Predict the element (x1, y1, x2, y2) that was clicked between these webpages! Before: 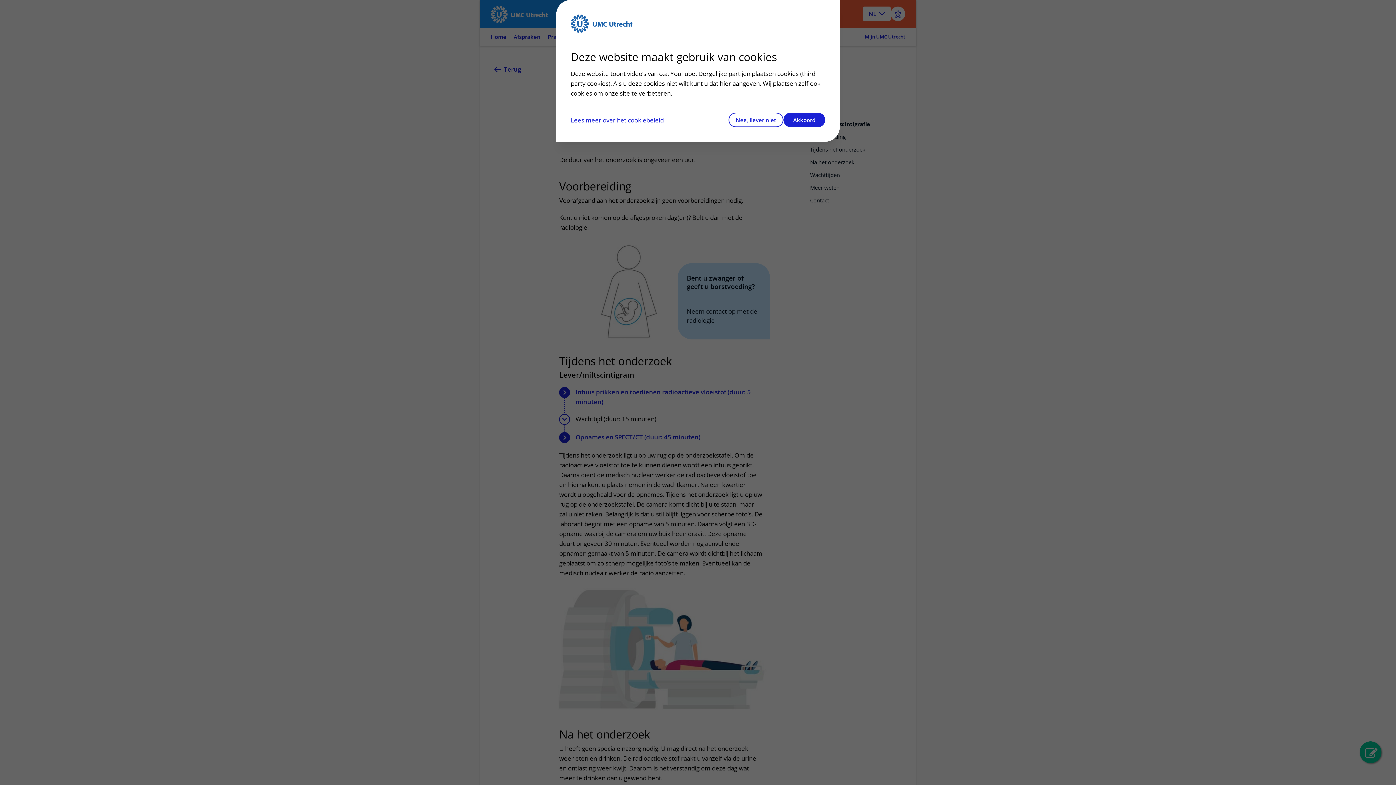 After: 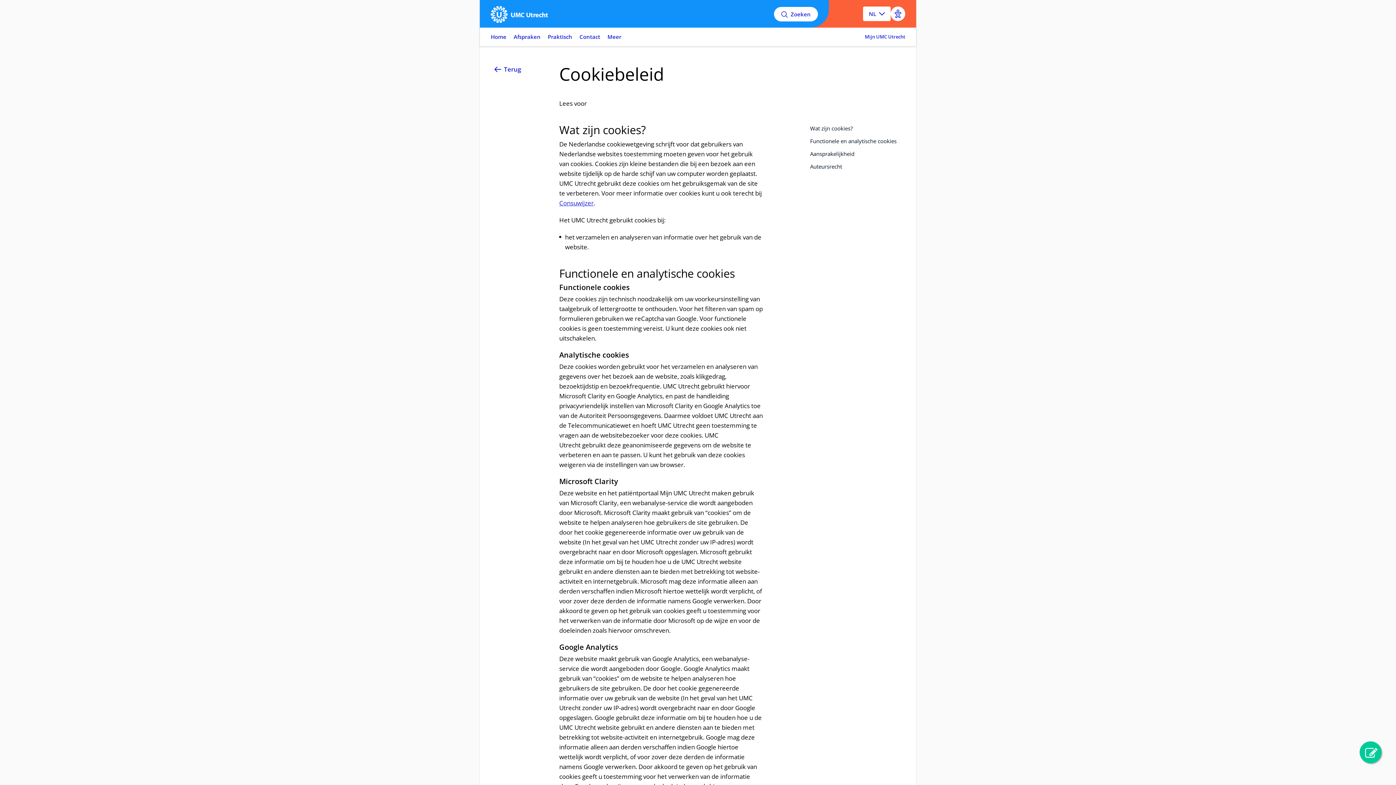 Action: label: Lees meer over het cookiebeleid bbox: (570, 115, 664, 124)